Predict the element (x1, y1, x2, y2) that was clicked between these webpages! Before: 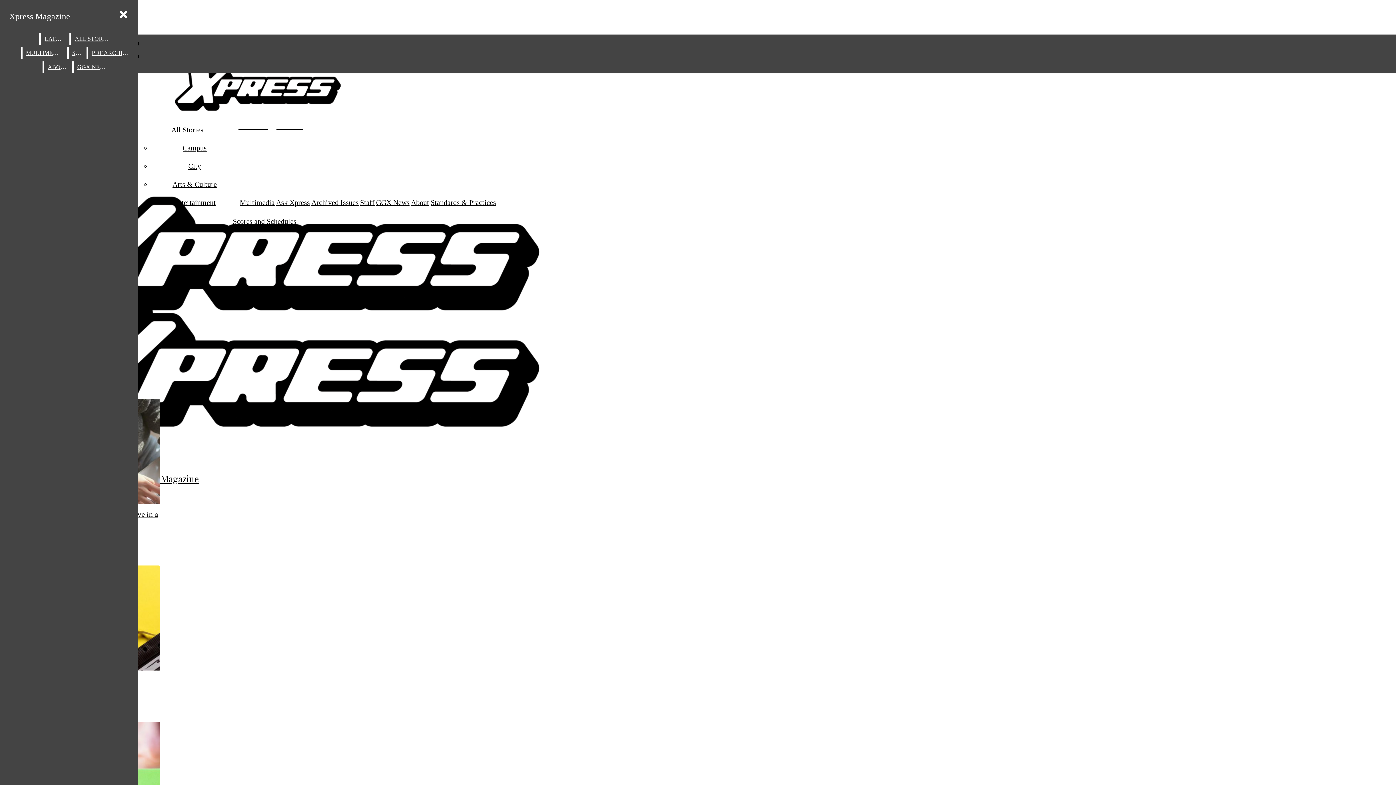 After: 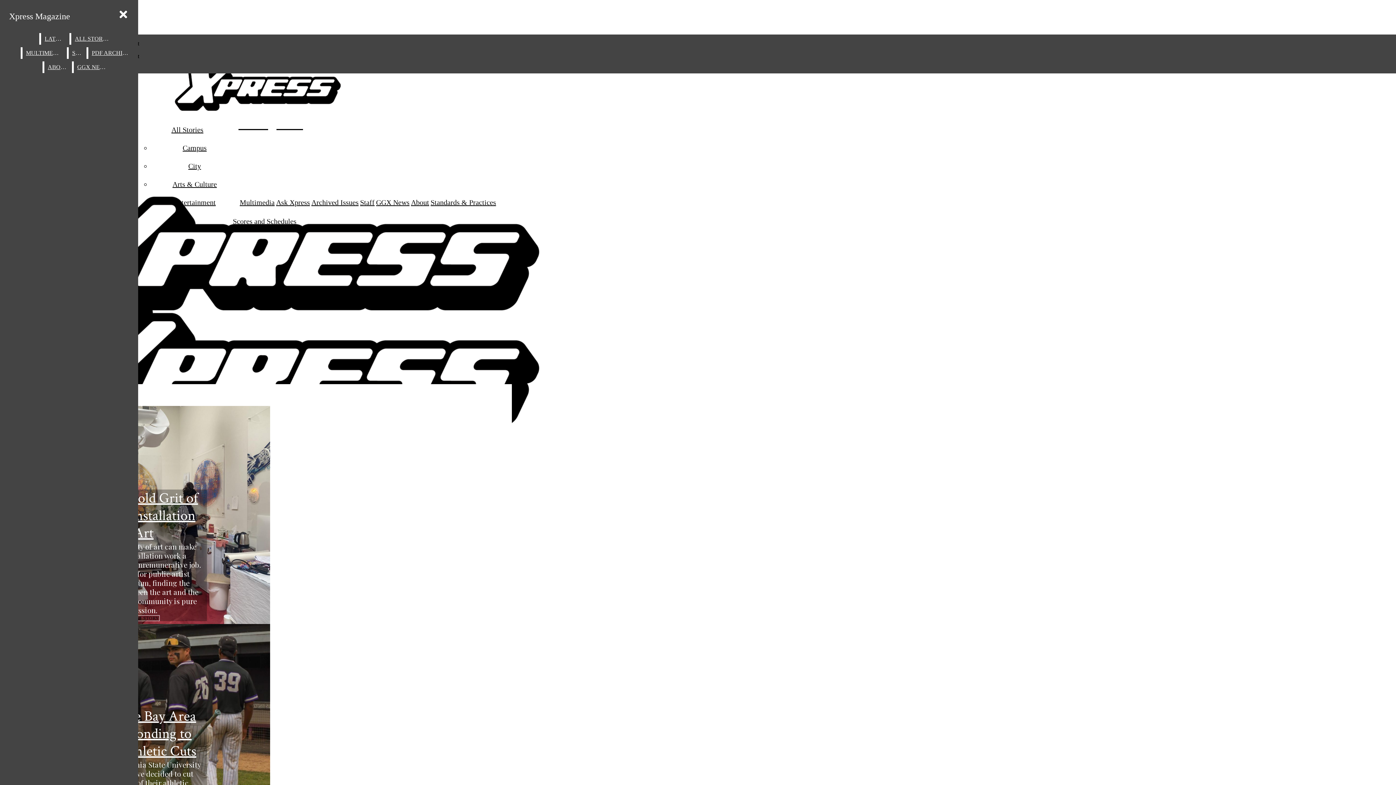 Action: label: Xpress Magazine bbox: (2, 173, 379, 368)